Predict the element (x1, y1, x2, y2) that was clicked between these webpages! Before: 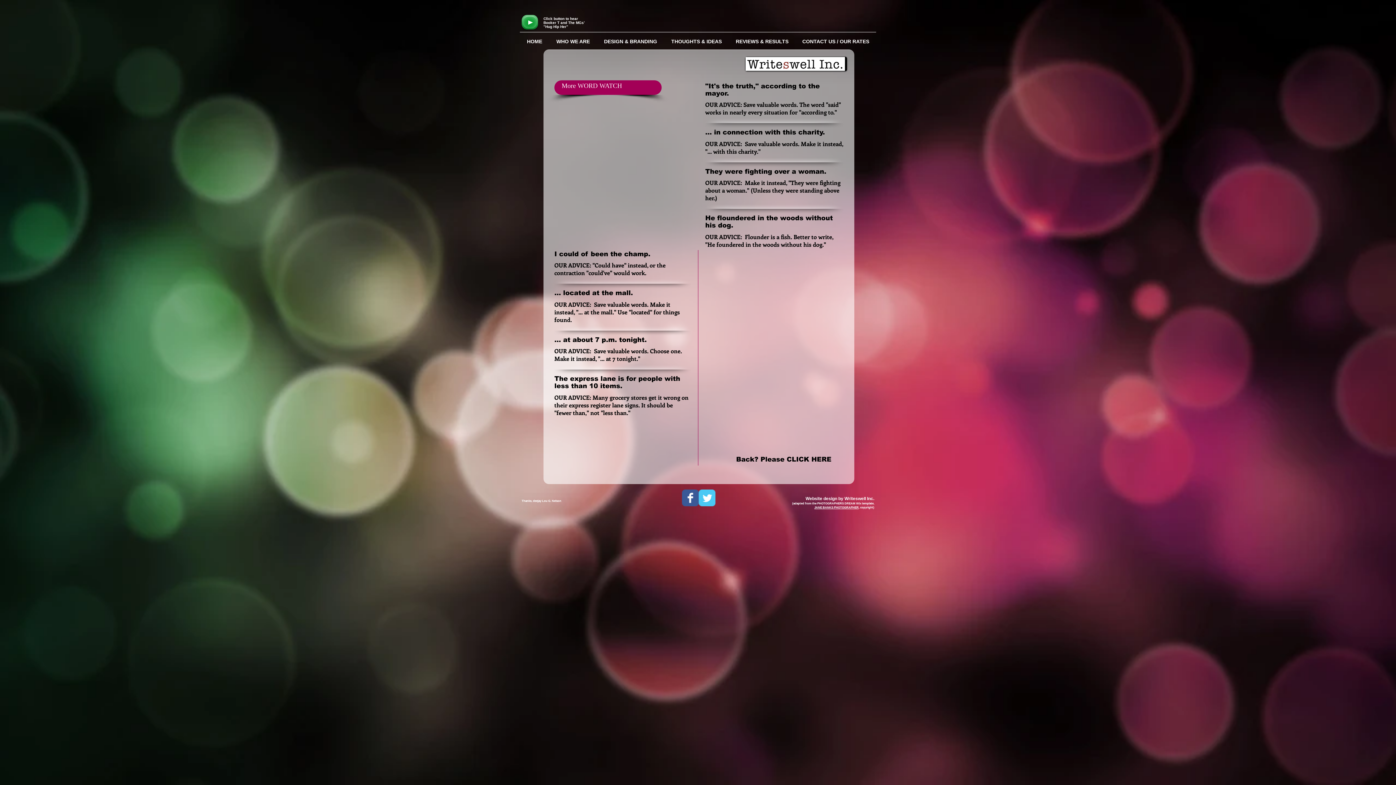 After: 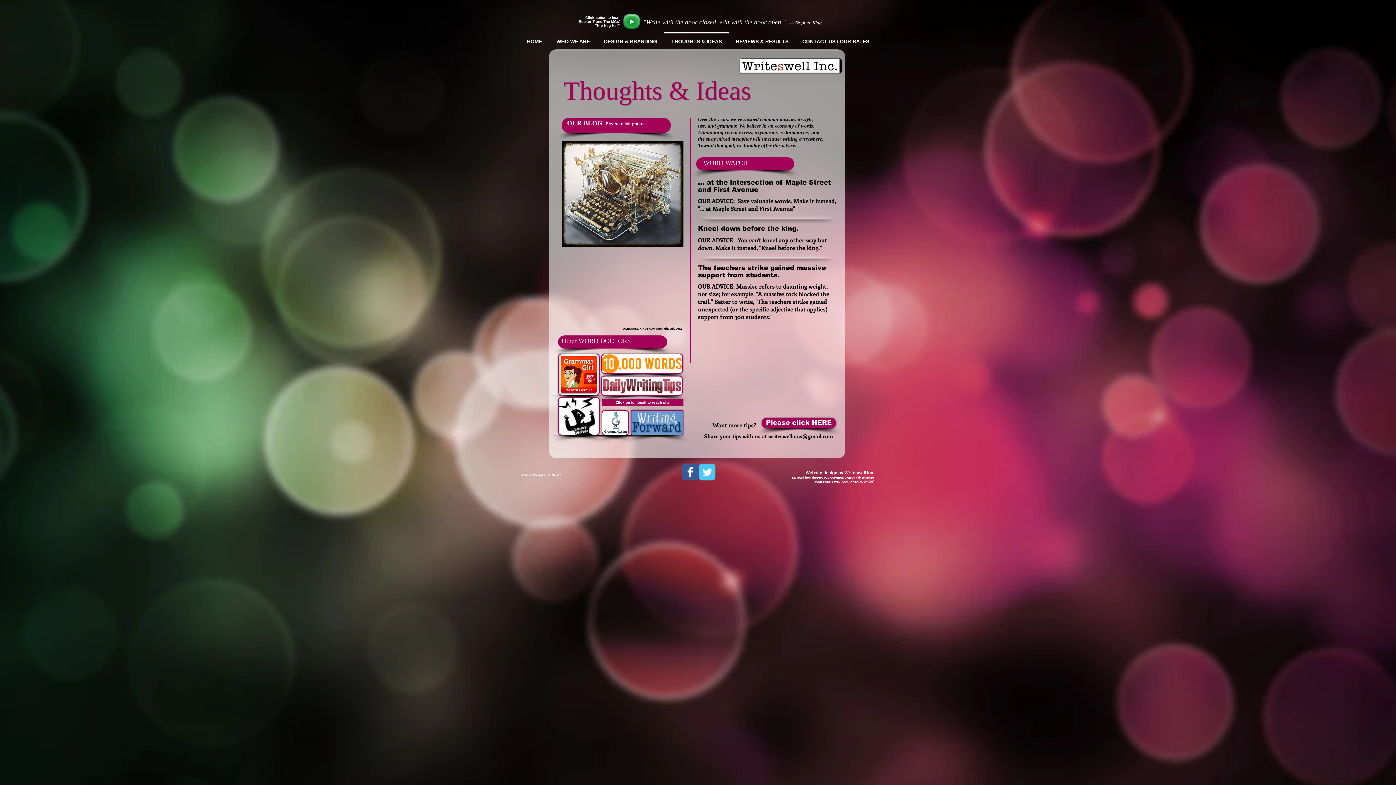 Action: bbox: (664, 32, 729, 44) label: THOUGHTS & IDEAS